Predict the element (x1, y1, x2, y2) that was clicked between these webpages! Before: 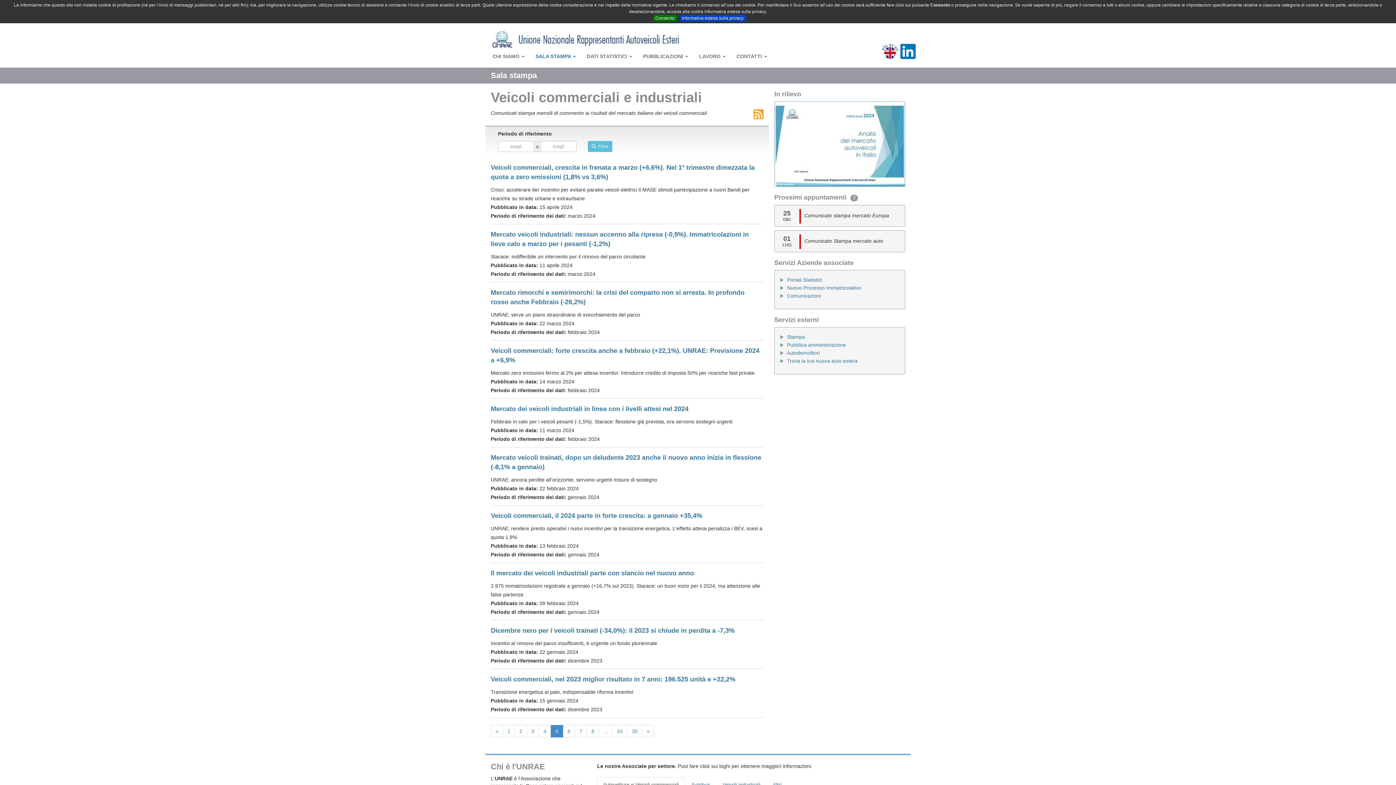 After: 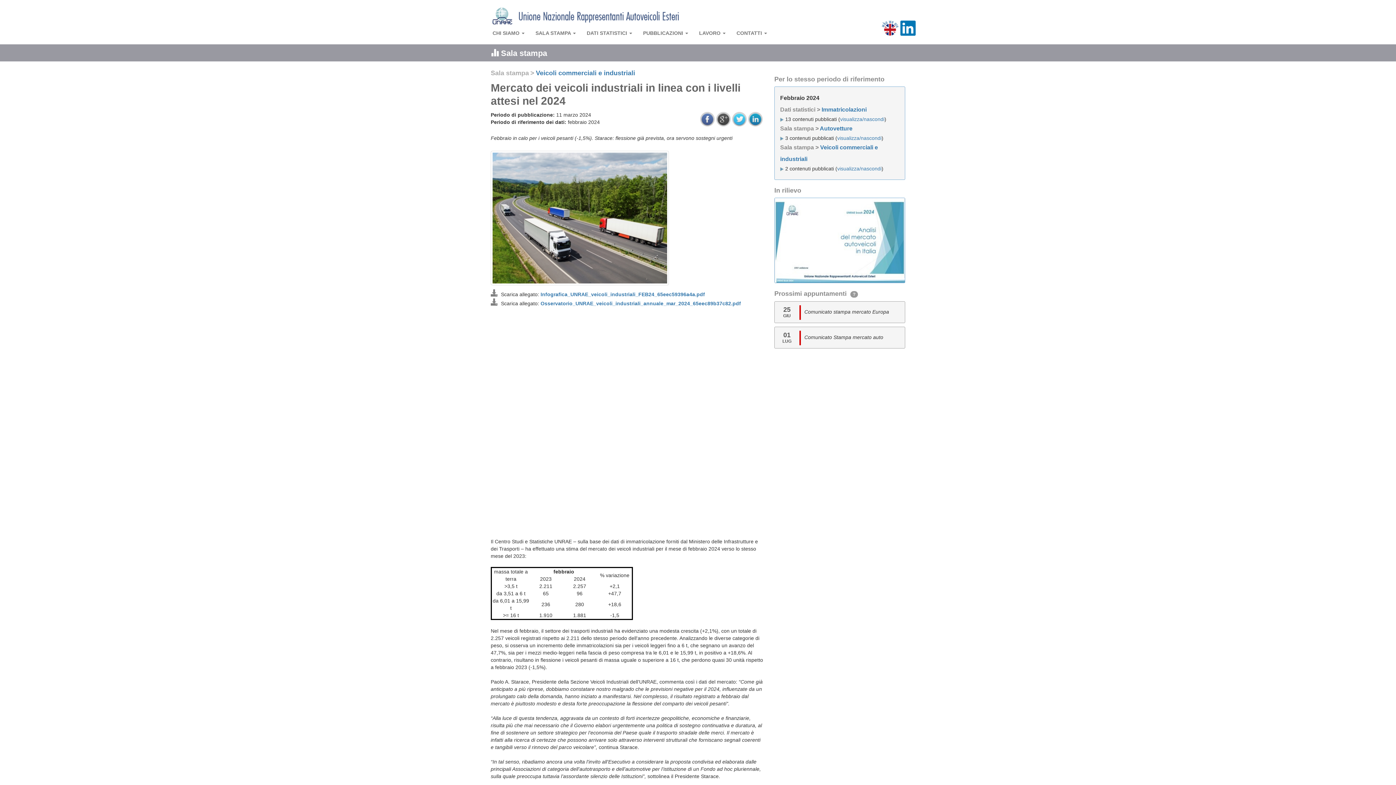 Action: label: Mercato dei veicoli industriali in linea con i livelli attesi nel 2024 bbox: (490, 405, 688, 412)